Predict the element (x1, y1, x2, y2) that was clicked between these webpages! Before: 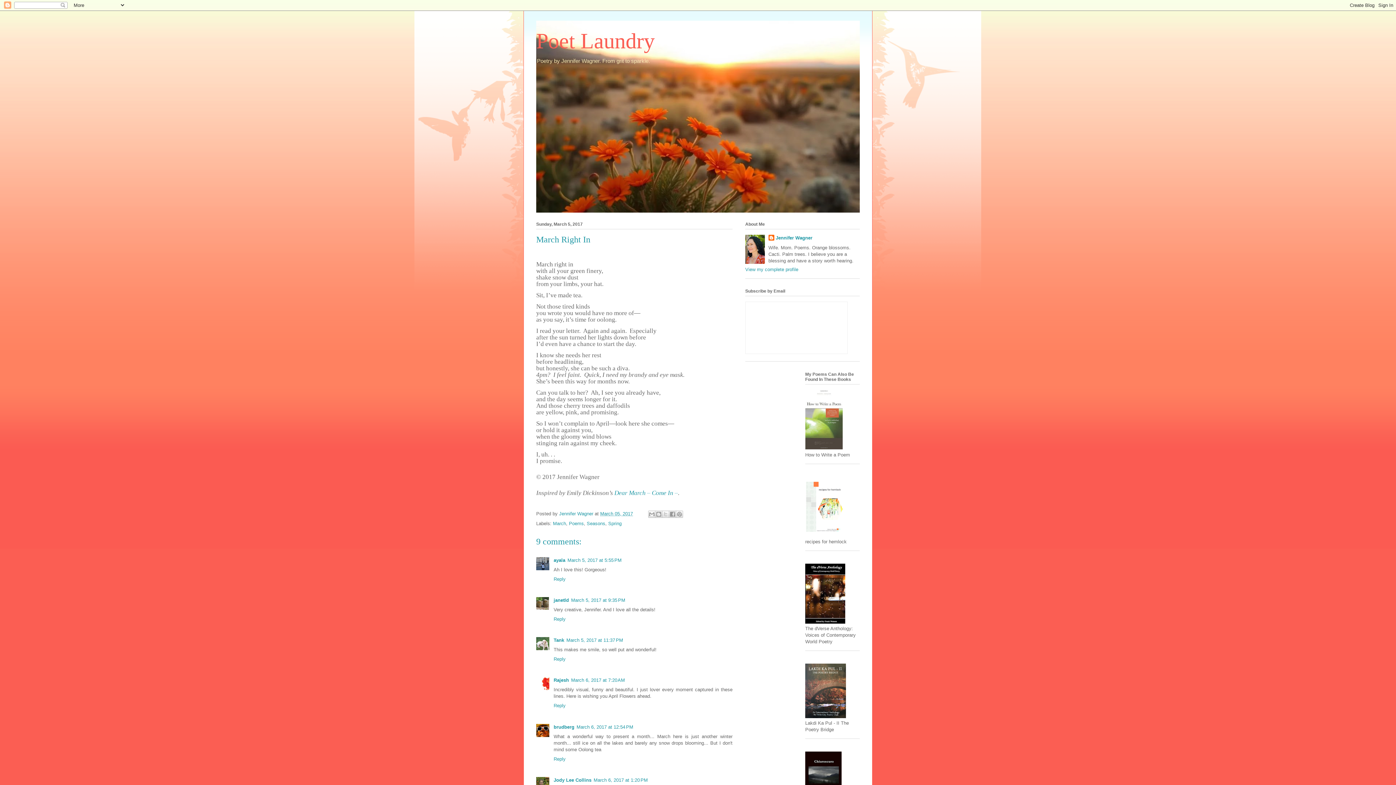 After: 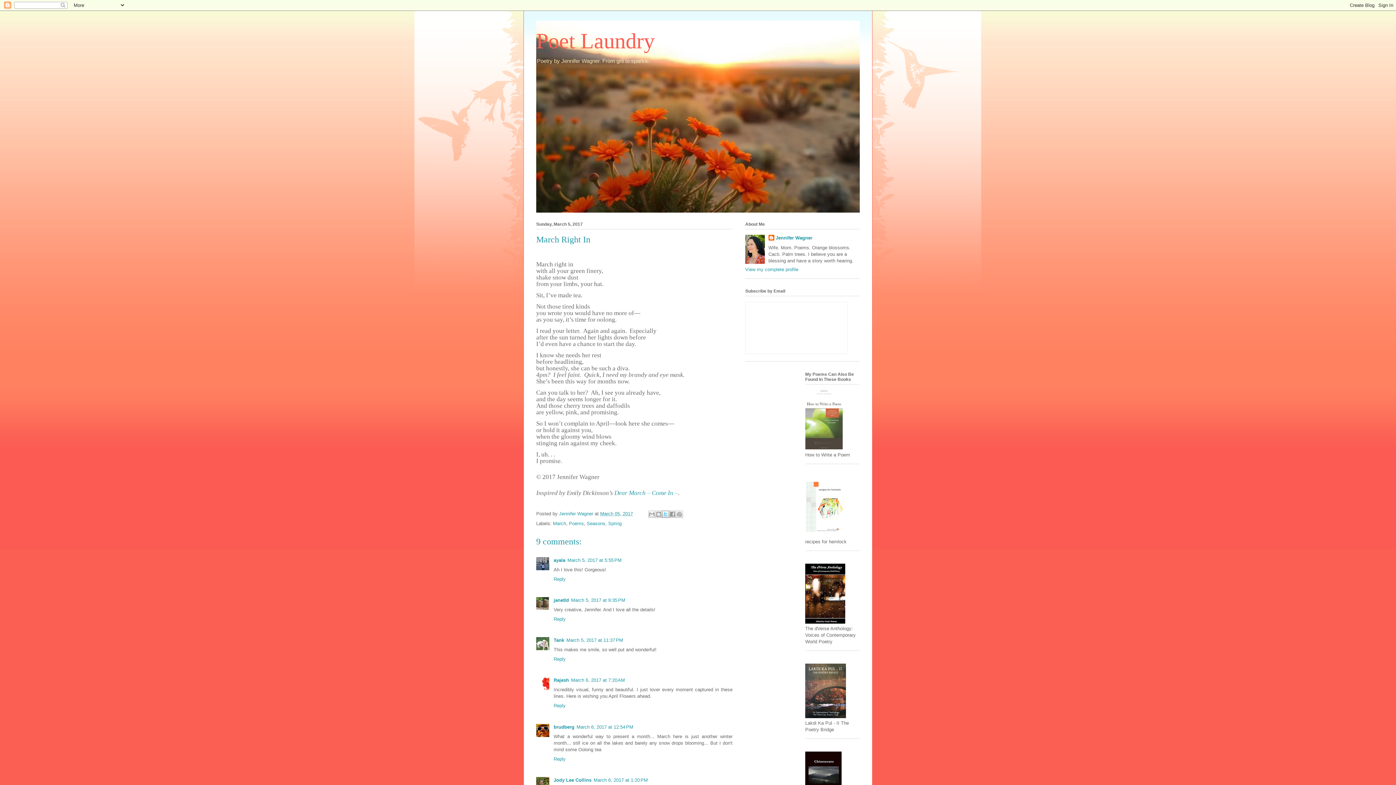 Action: bbox: (662, 510, 669, 518) label: Share to X